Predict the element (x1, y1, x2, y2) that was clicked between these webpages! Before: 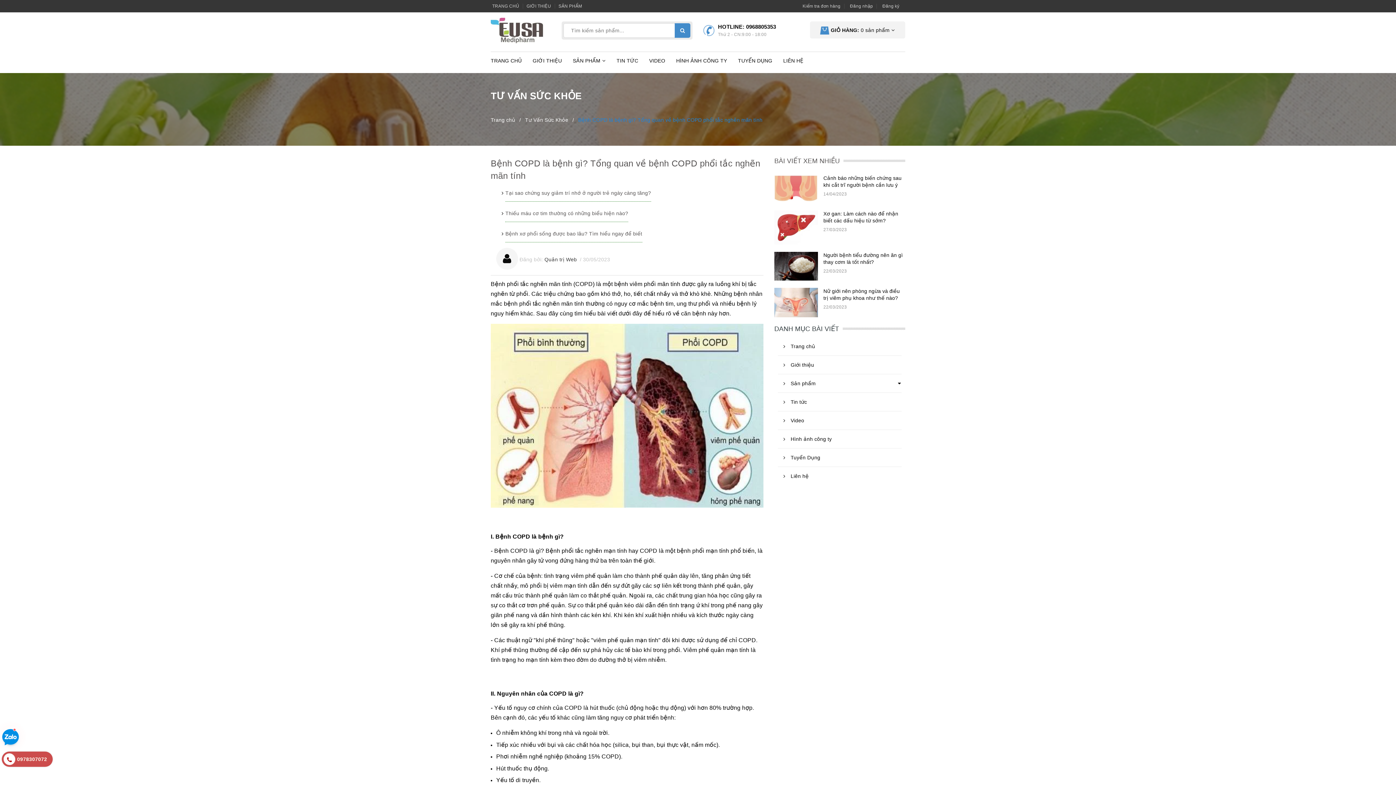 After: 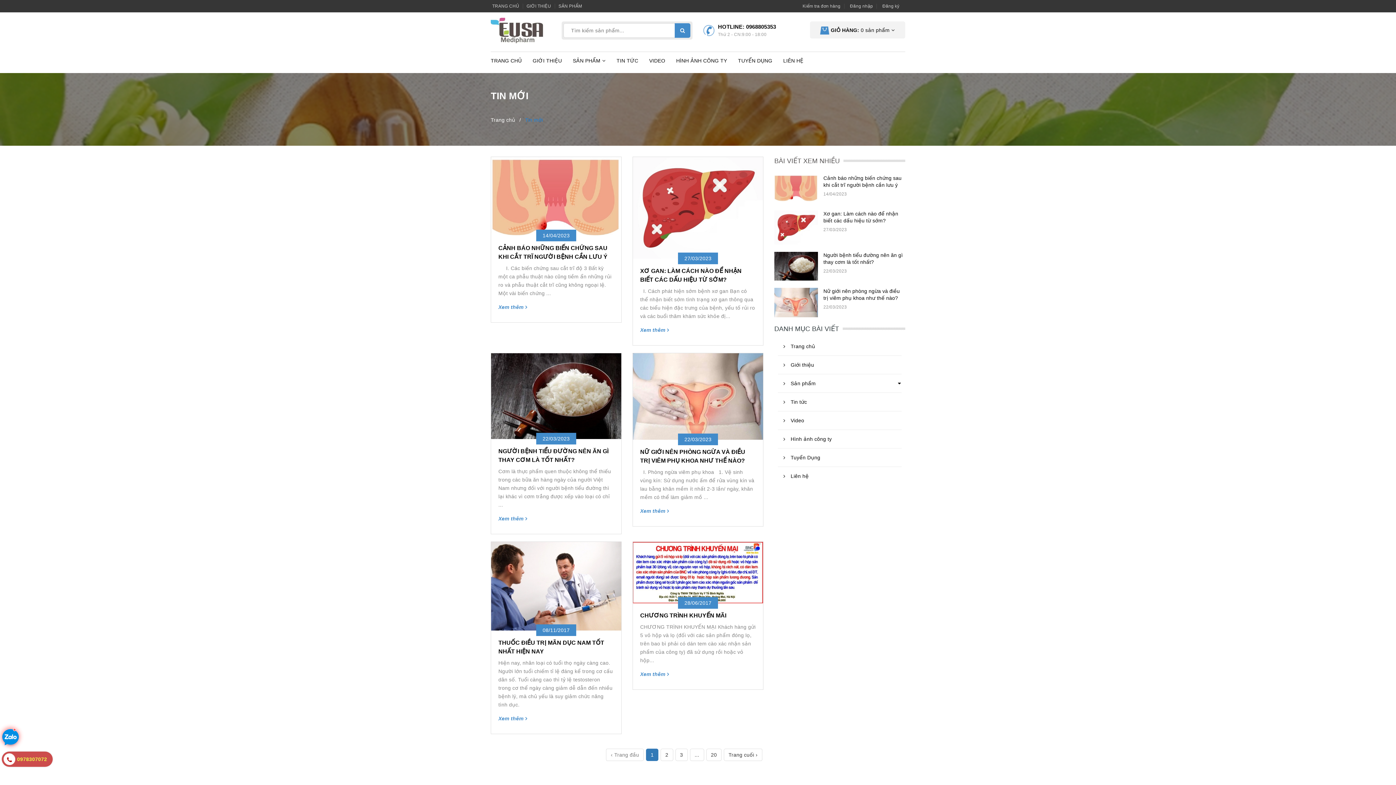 Action: label: BÀI VIẾT XEM NHIỀU bbox: (774, 157, 843, 164)